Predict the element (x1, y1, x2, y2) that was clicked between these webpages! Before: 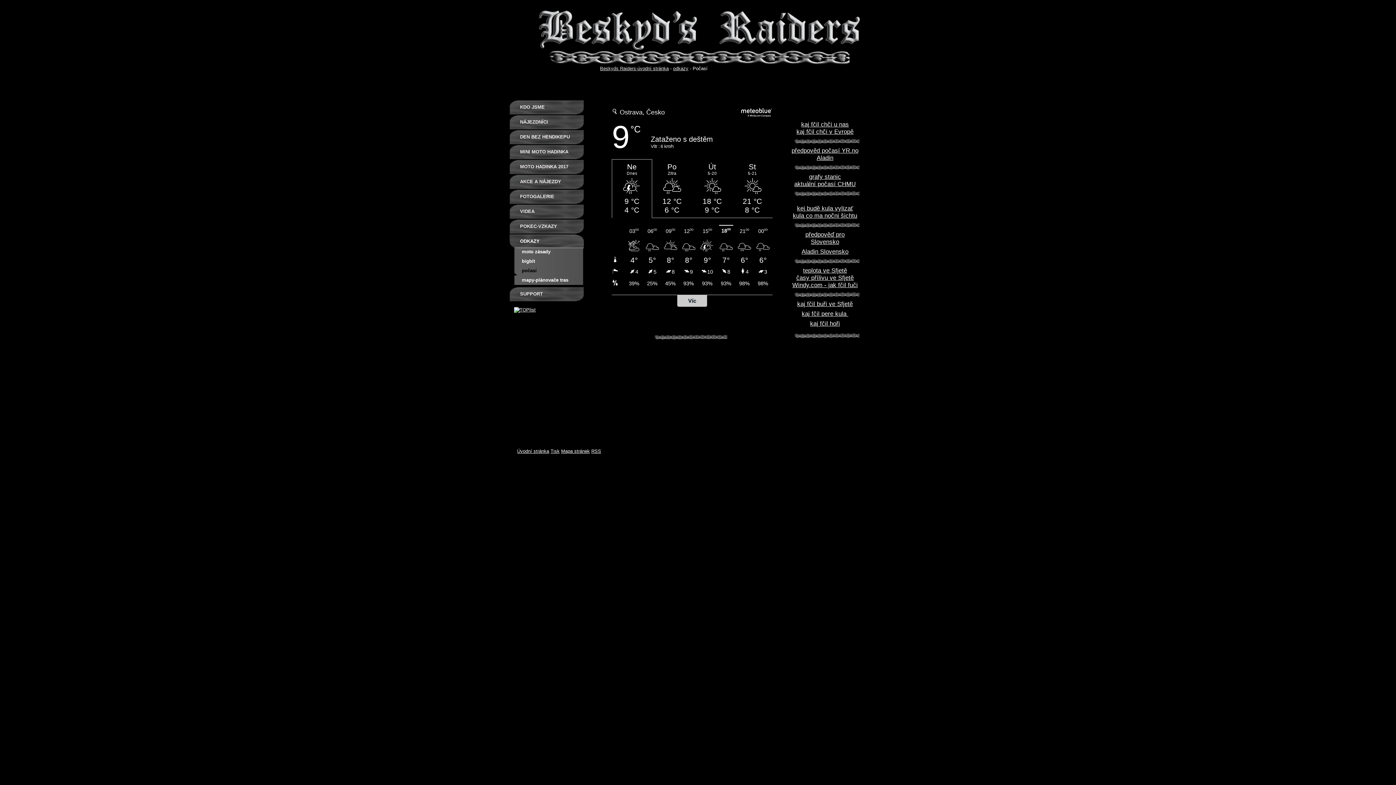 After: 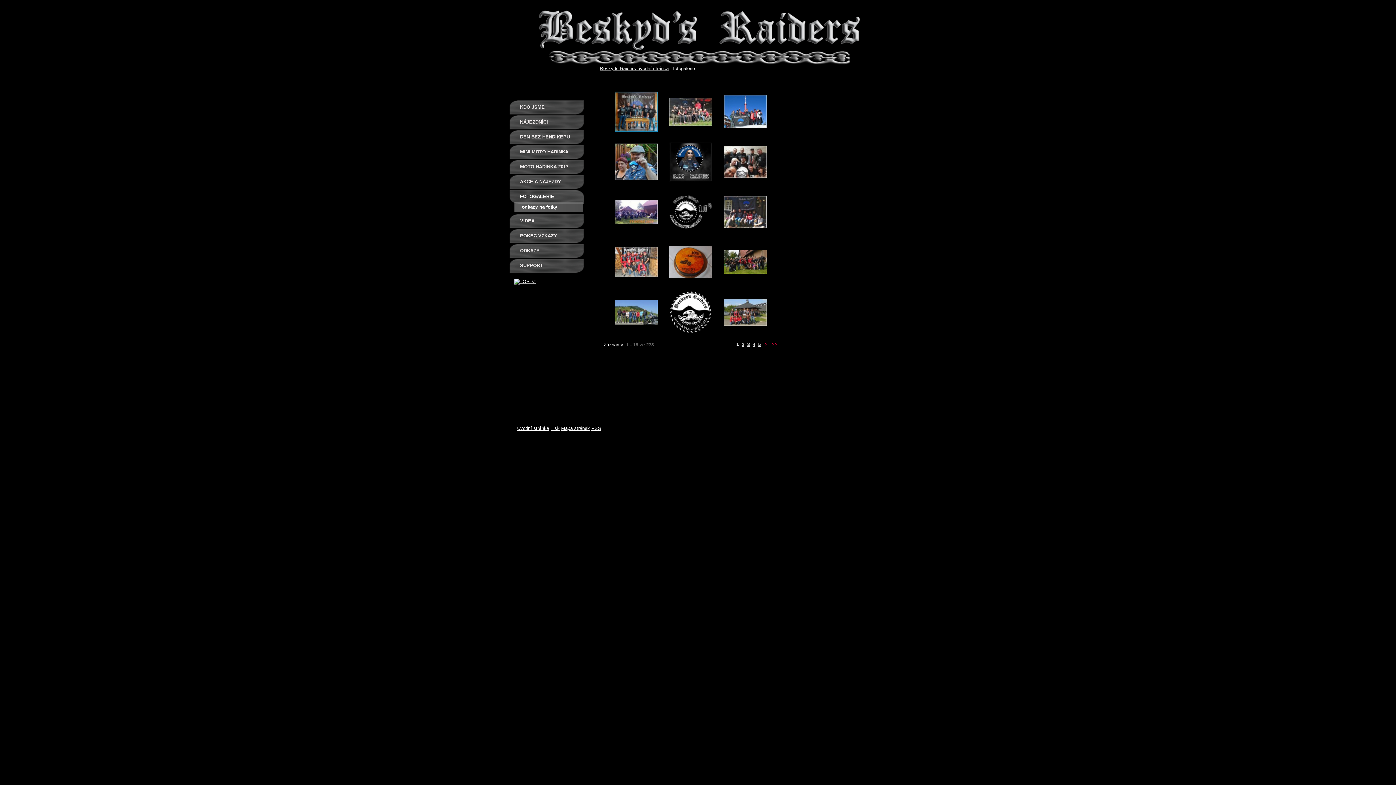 Action: bbox: (509, 189, 584, 204) label: FOTOGALERIE